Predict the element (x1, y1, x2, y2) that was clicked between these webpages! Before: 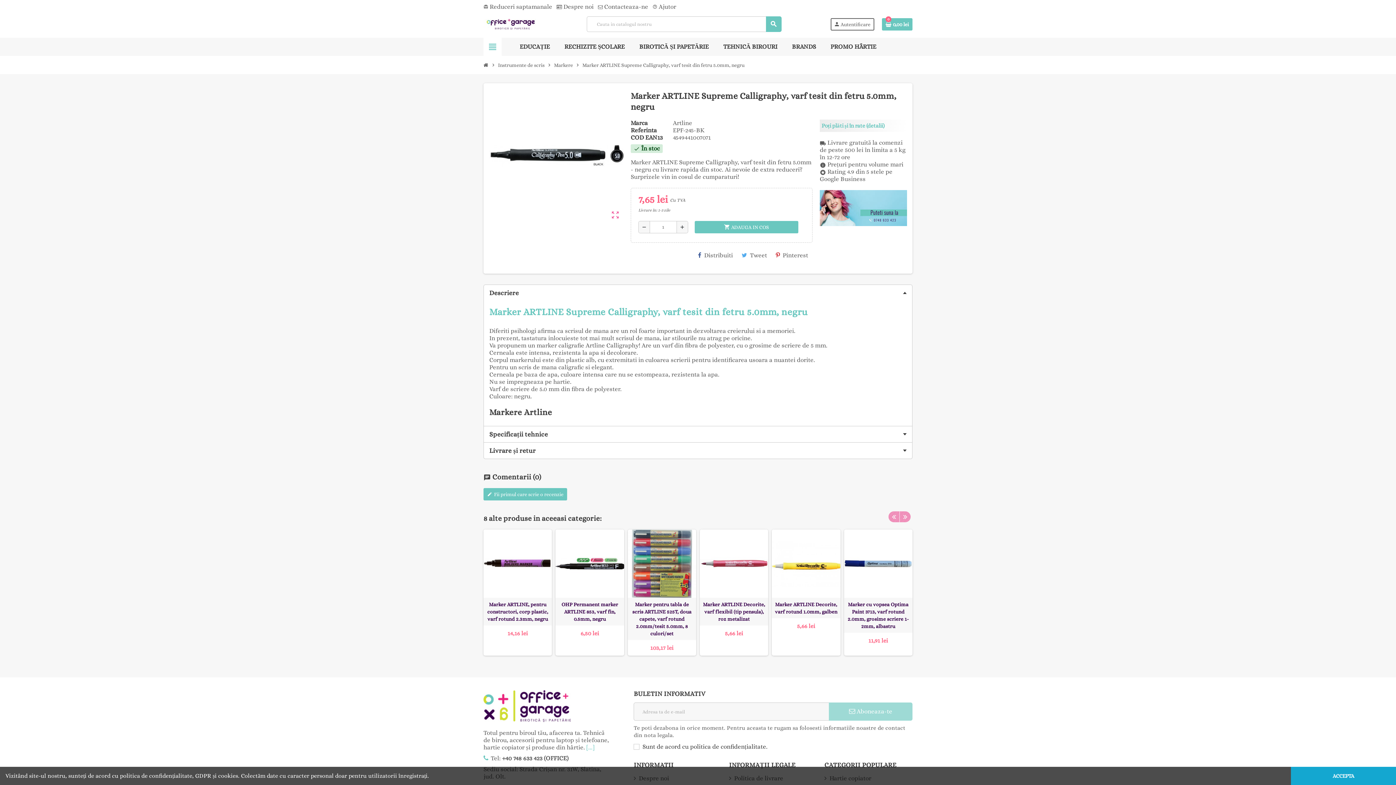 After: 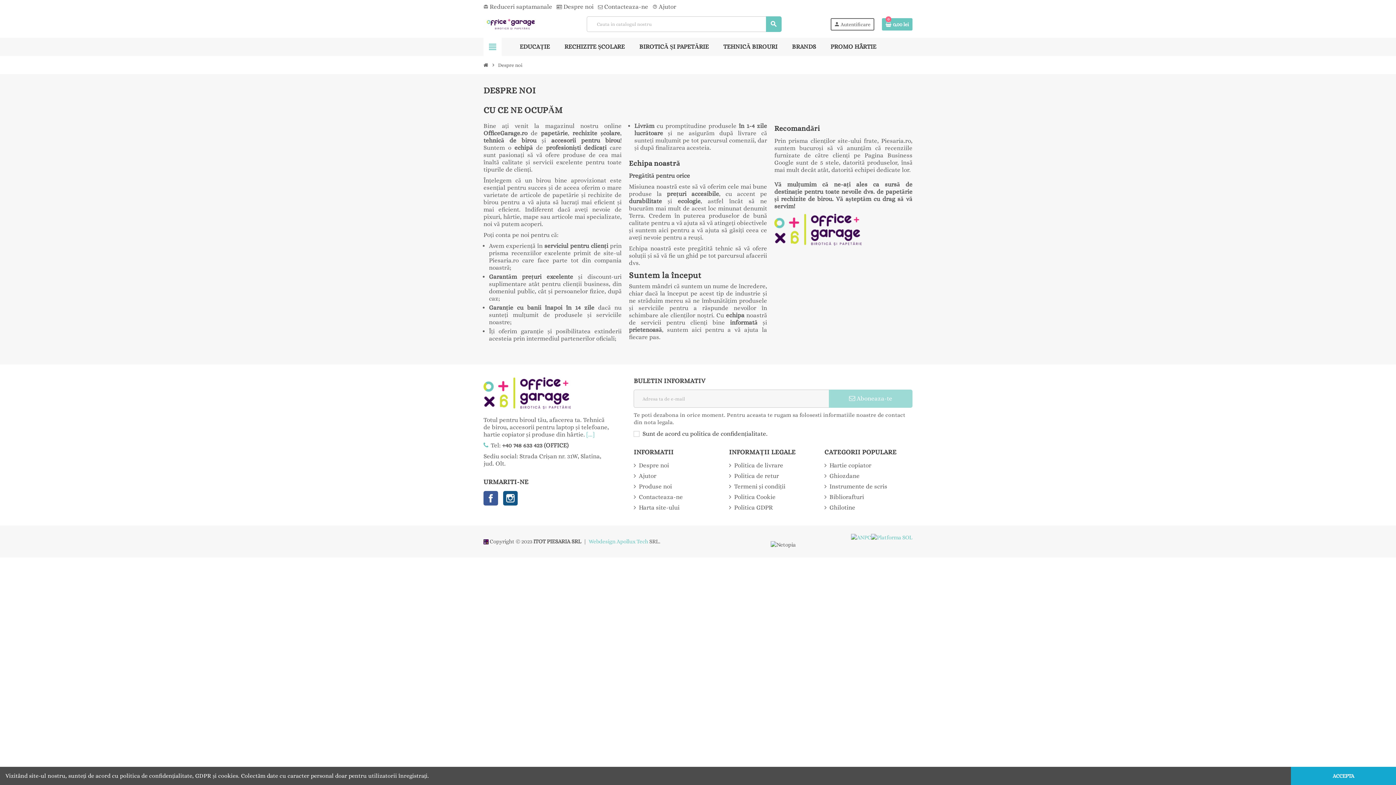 Action: bbox: (586, 744, 594, 751) label: [...]